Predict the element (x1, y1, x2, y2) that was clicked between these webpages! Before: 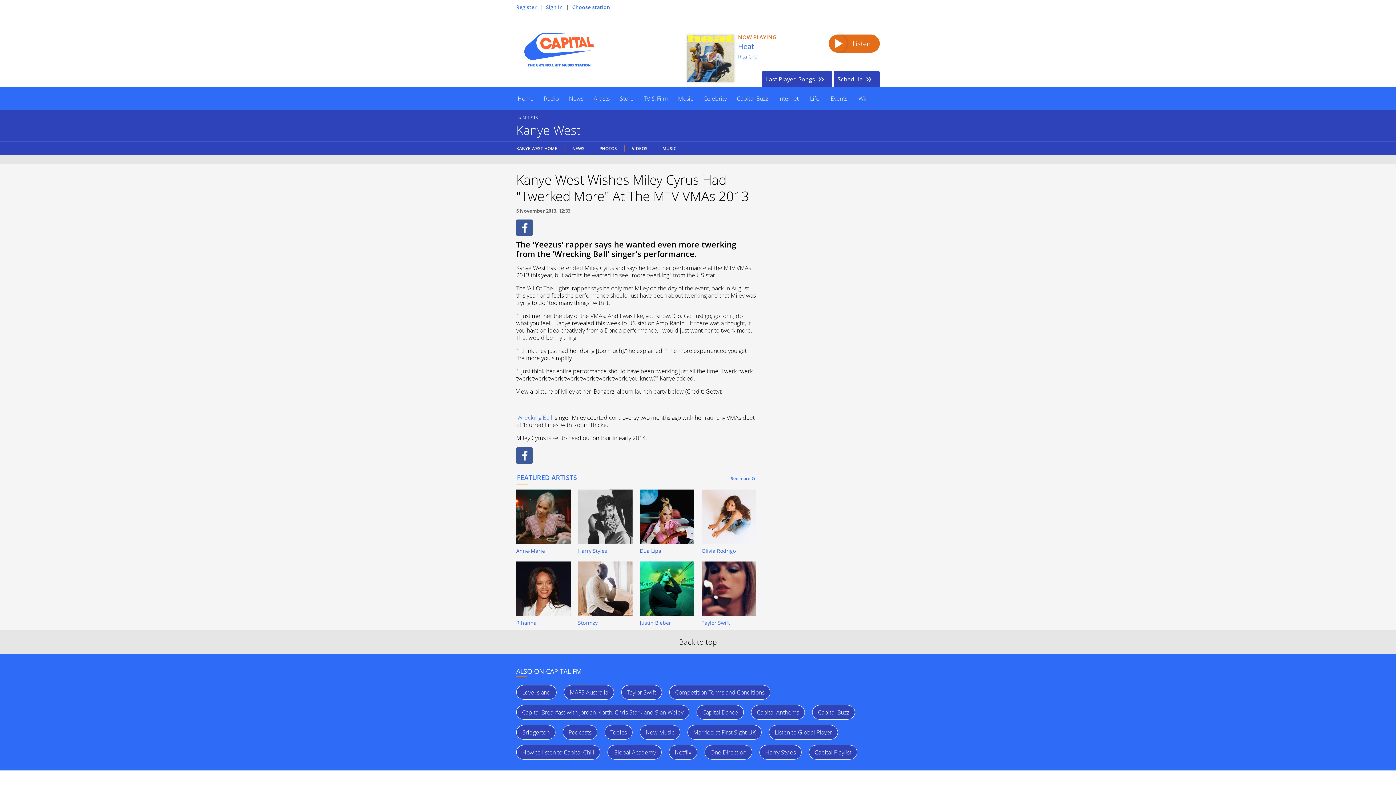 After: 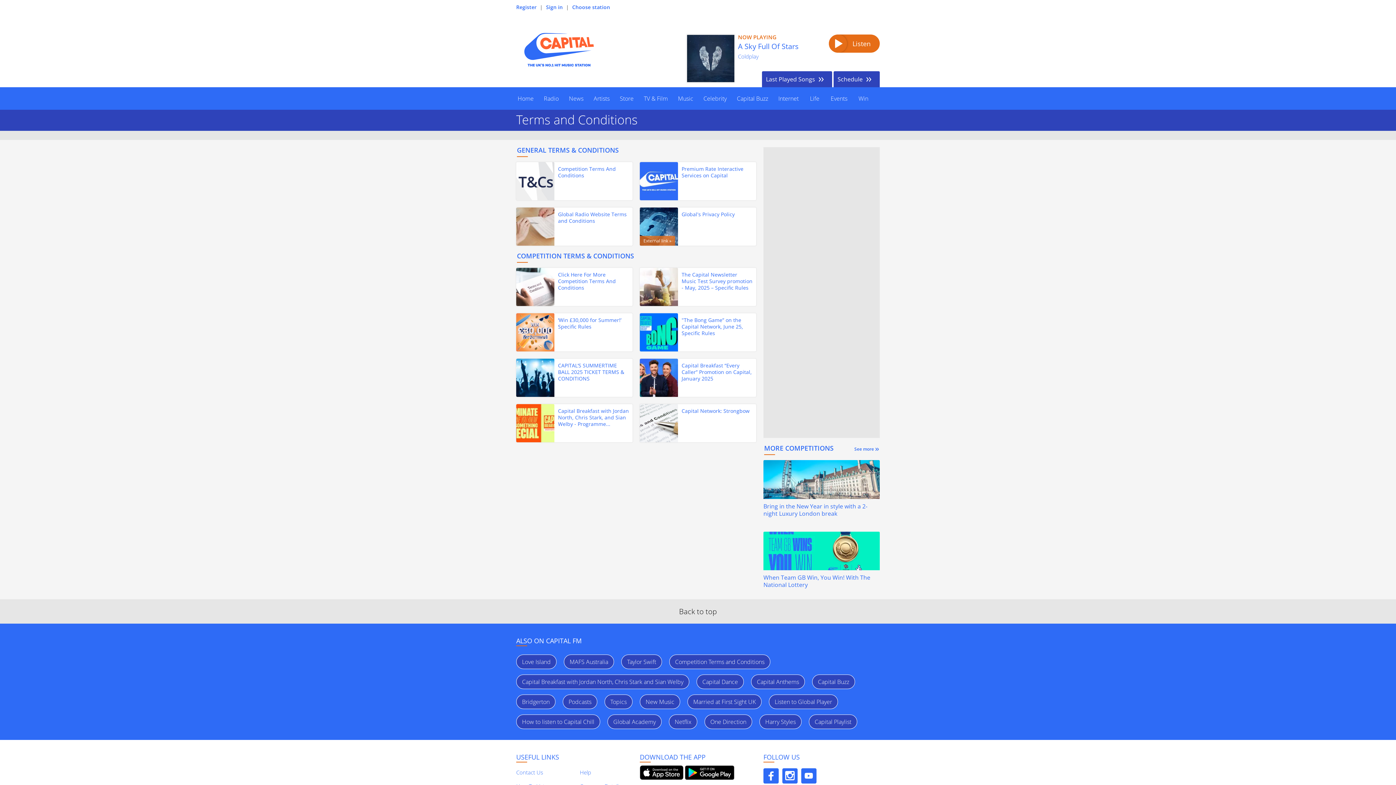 Action: label: Competition Terms and Conditions bbox: (669, 685, 770, 700)